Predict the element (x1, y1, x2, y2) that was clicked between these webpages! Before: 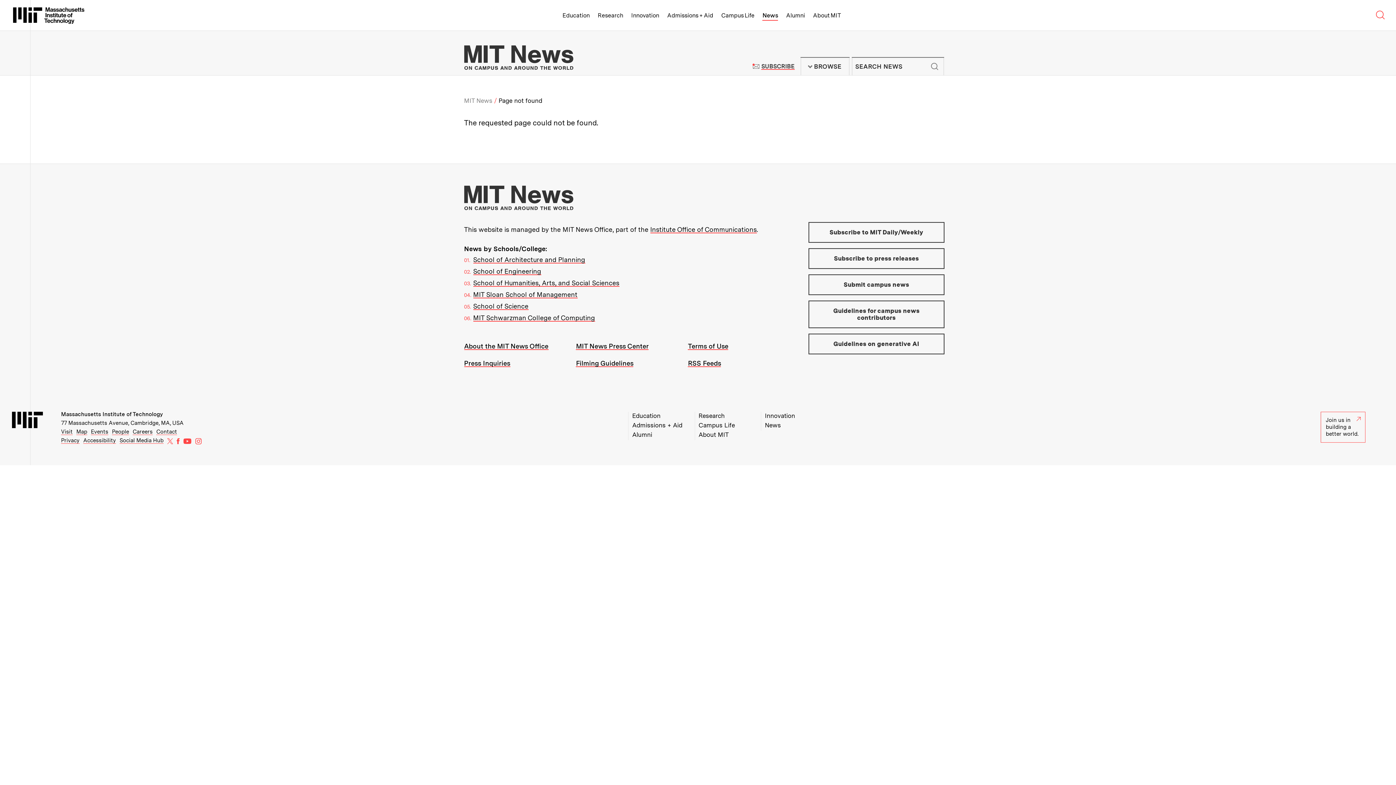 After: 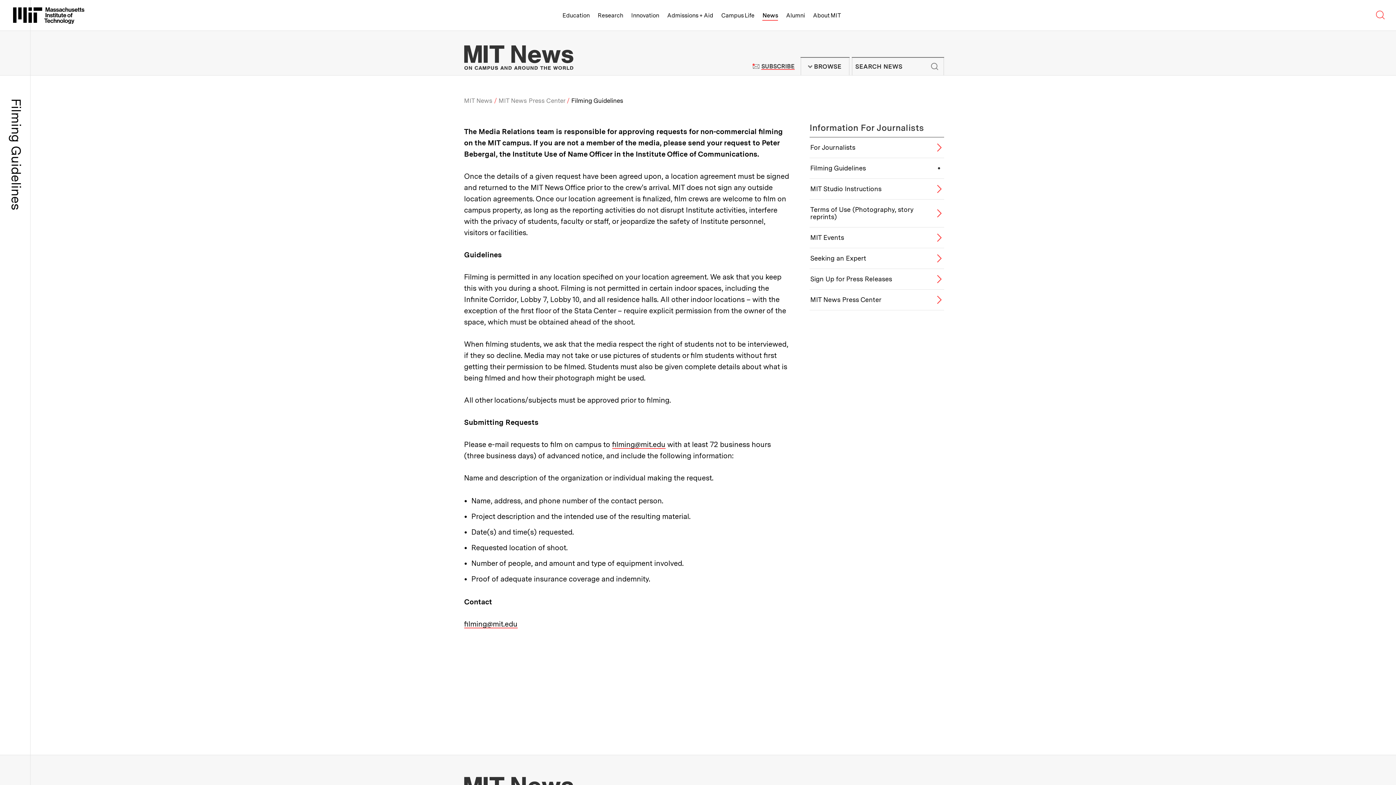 Action: bbox: (576, 359, 633, 367) label: Filming Guidelines